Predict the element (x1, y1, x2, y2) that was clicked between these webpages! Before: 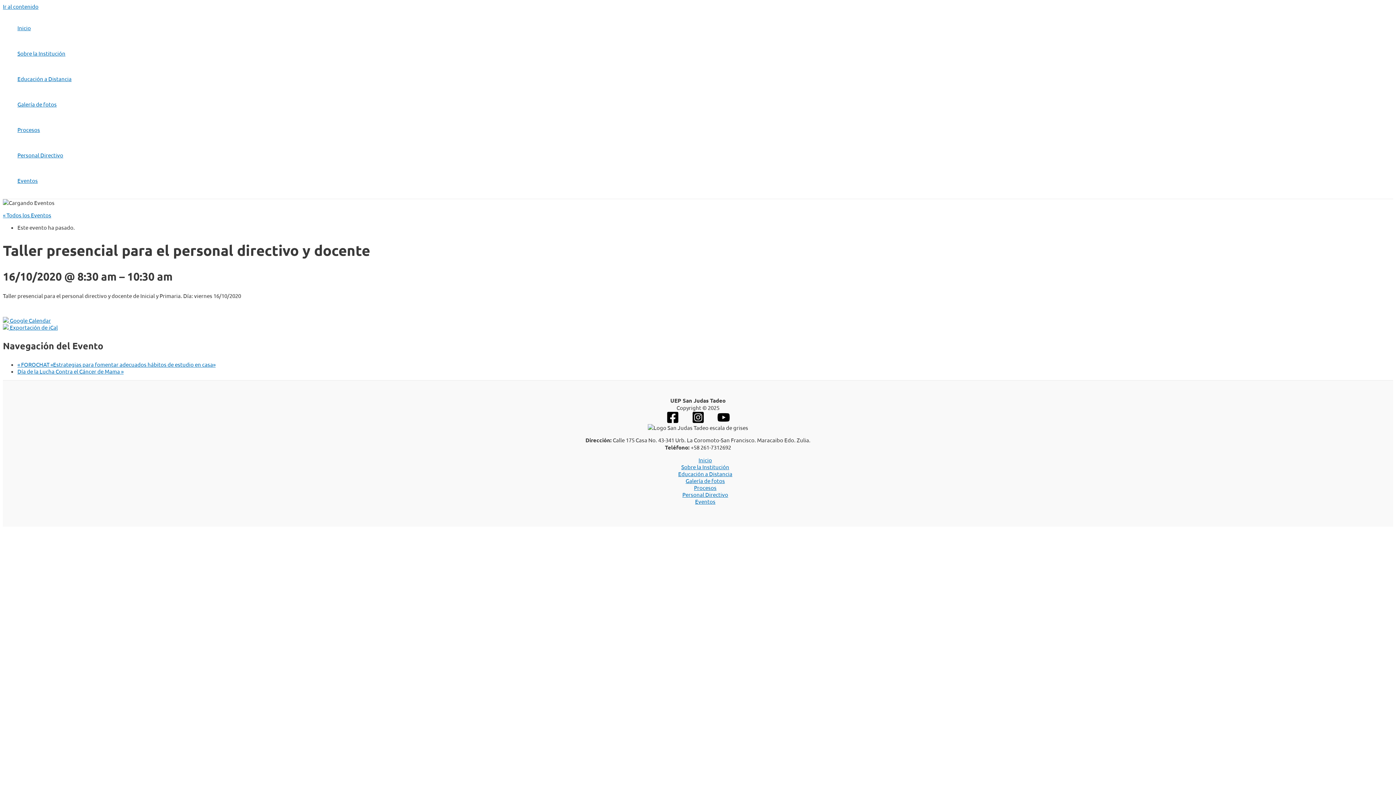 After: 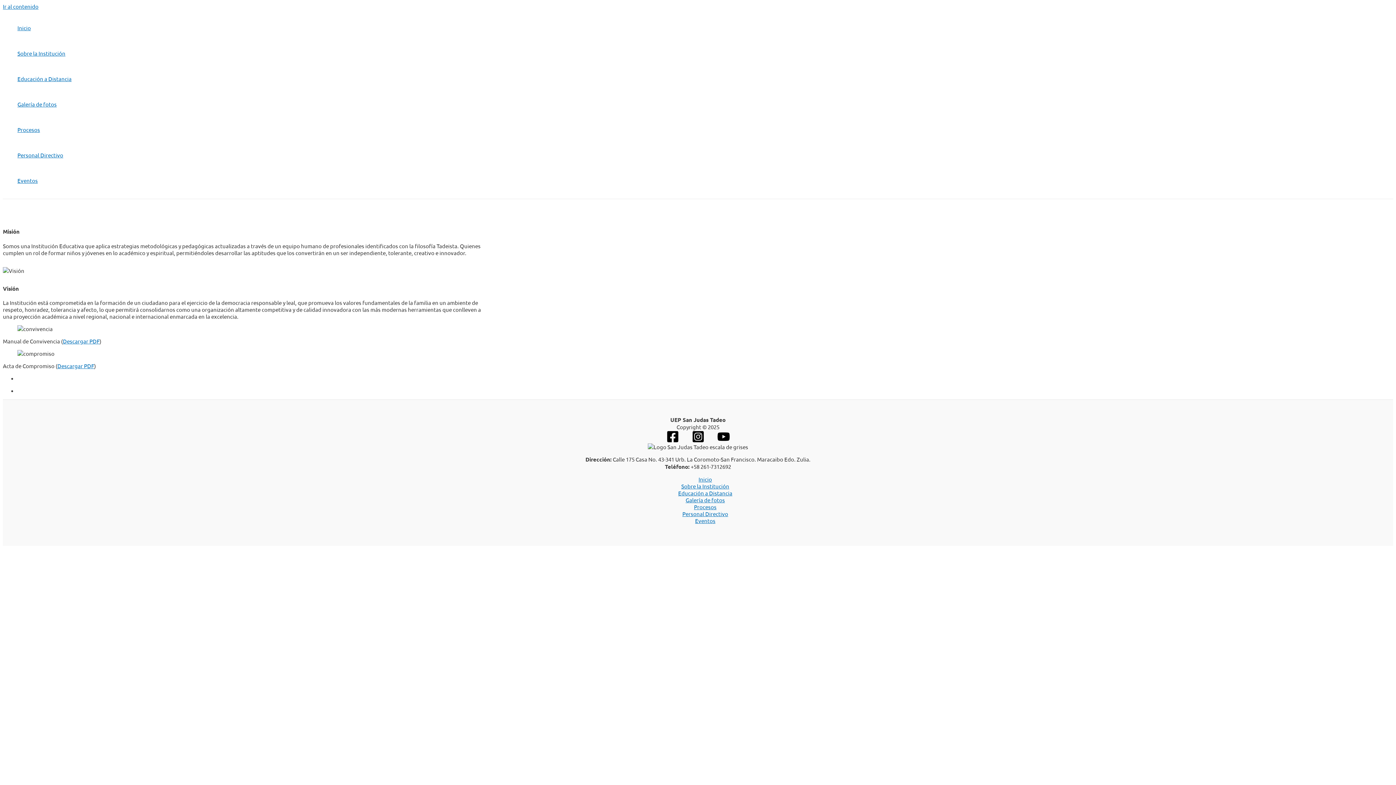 Action: label: Sobre la Institución bbox: (17, 40, 71, 66)